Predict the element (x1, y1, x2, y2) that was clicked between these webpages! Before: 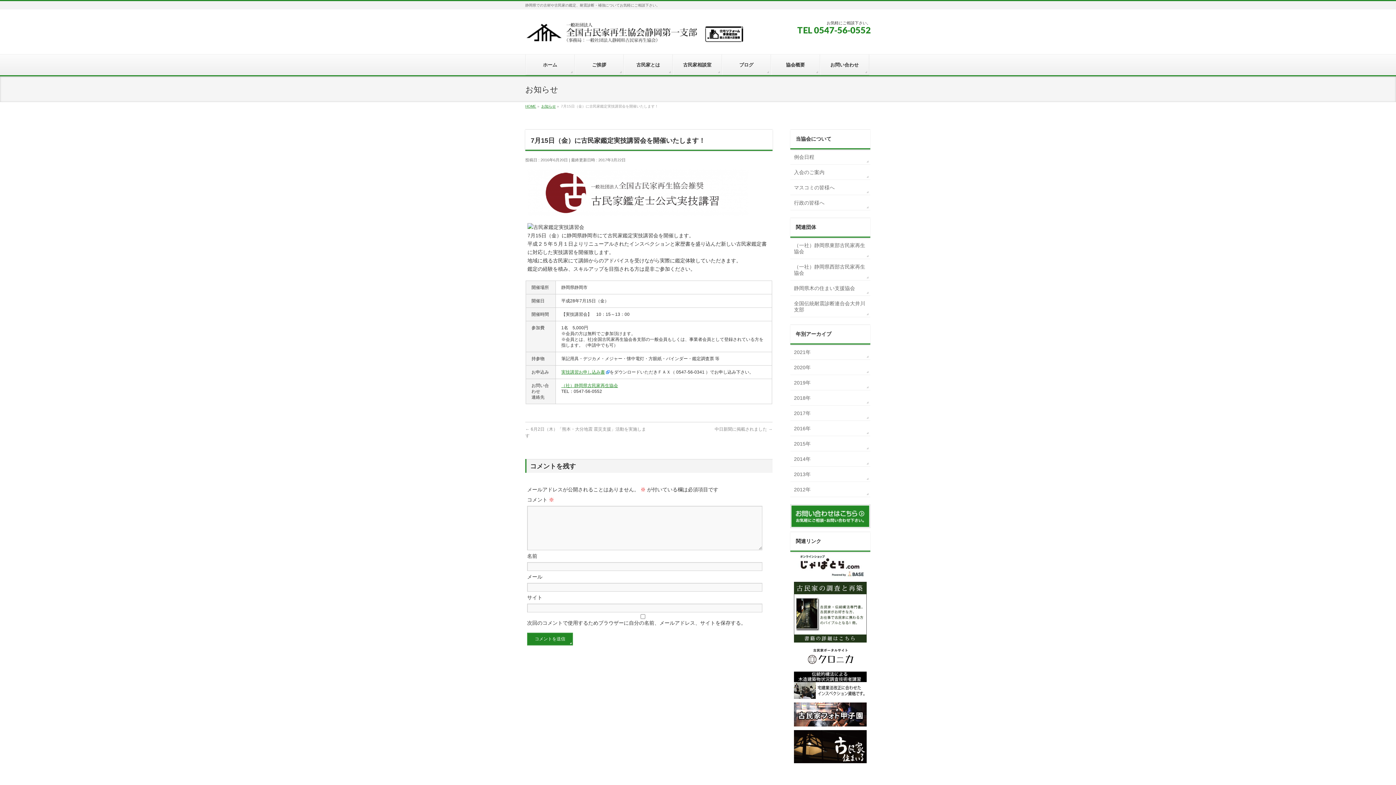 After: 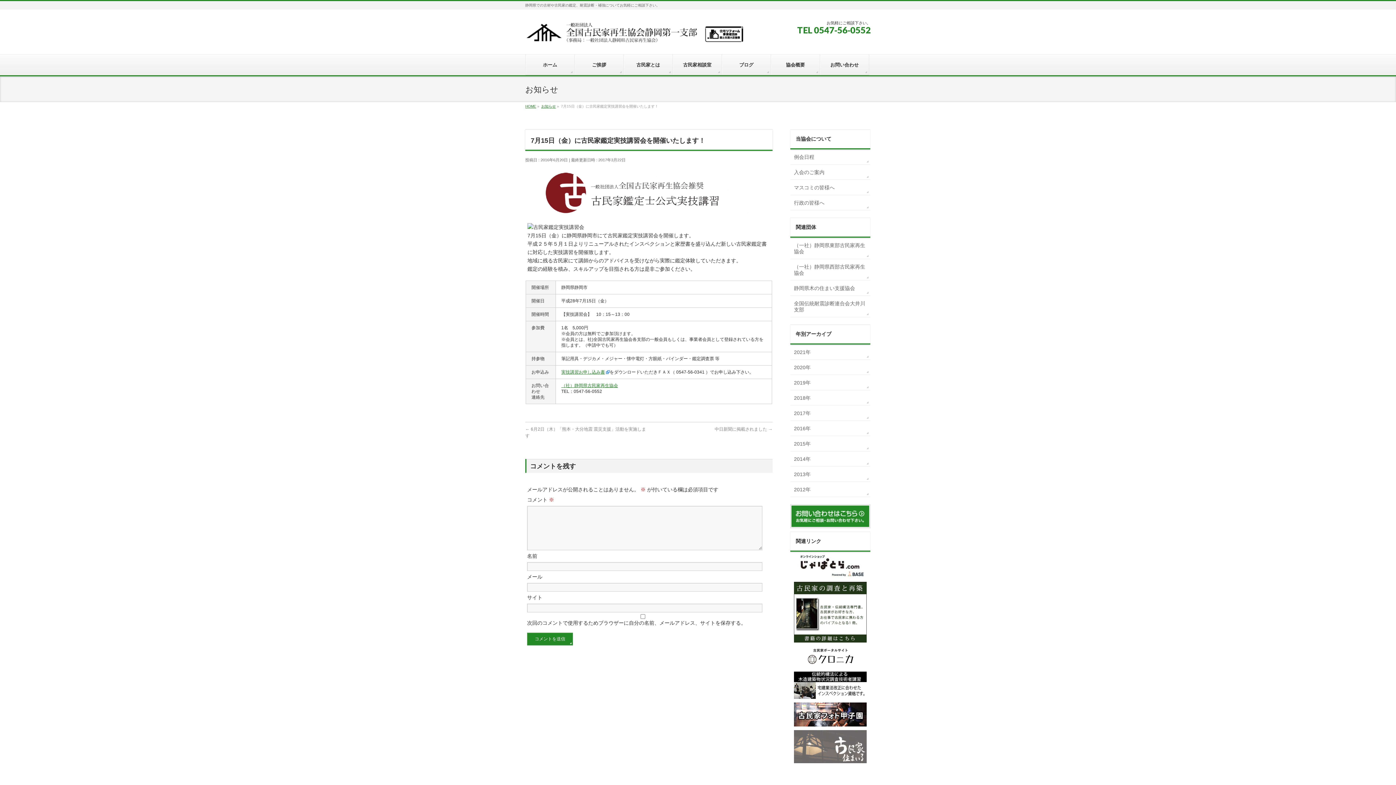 Action: bbox: (794, 730, 866, 763)